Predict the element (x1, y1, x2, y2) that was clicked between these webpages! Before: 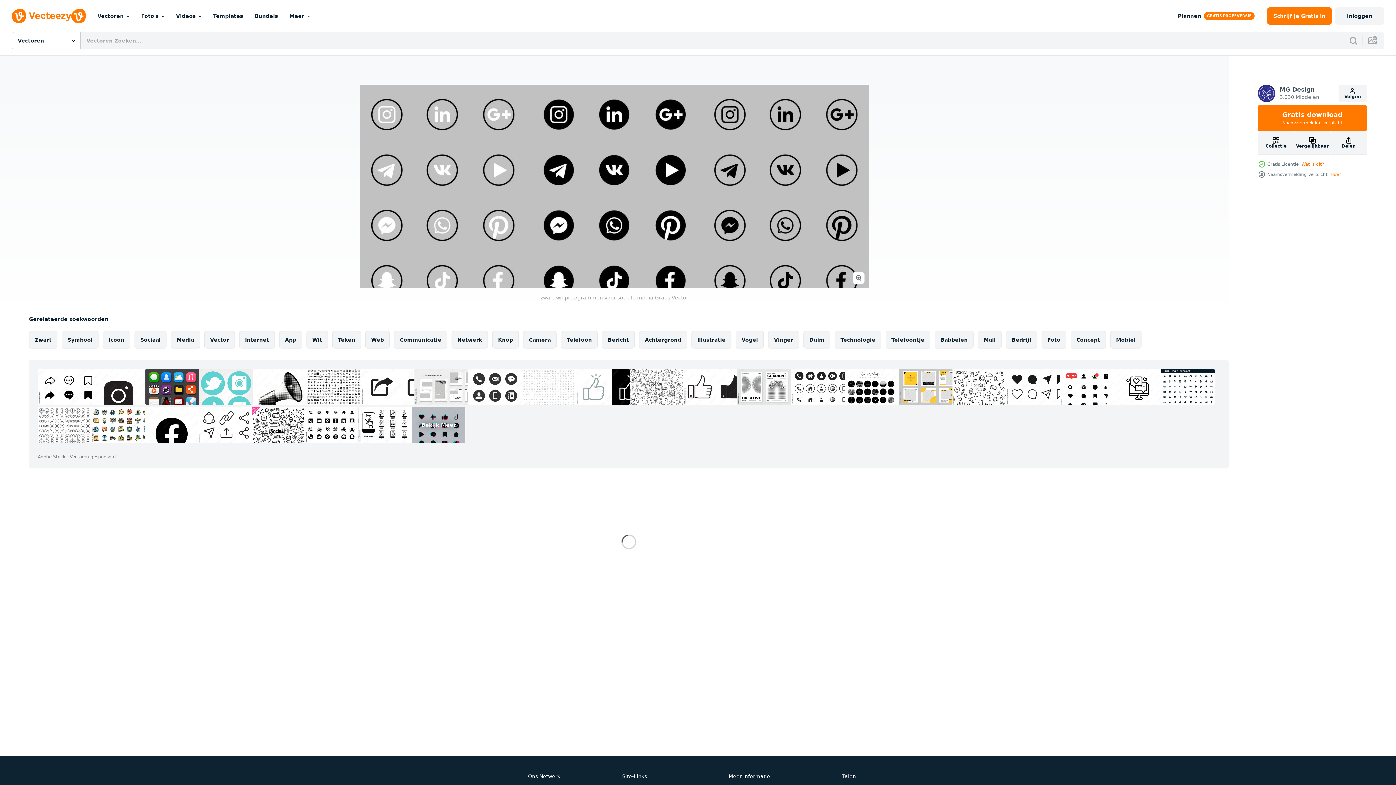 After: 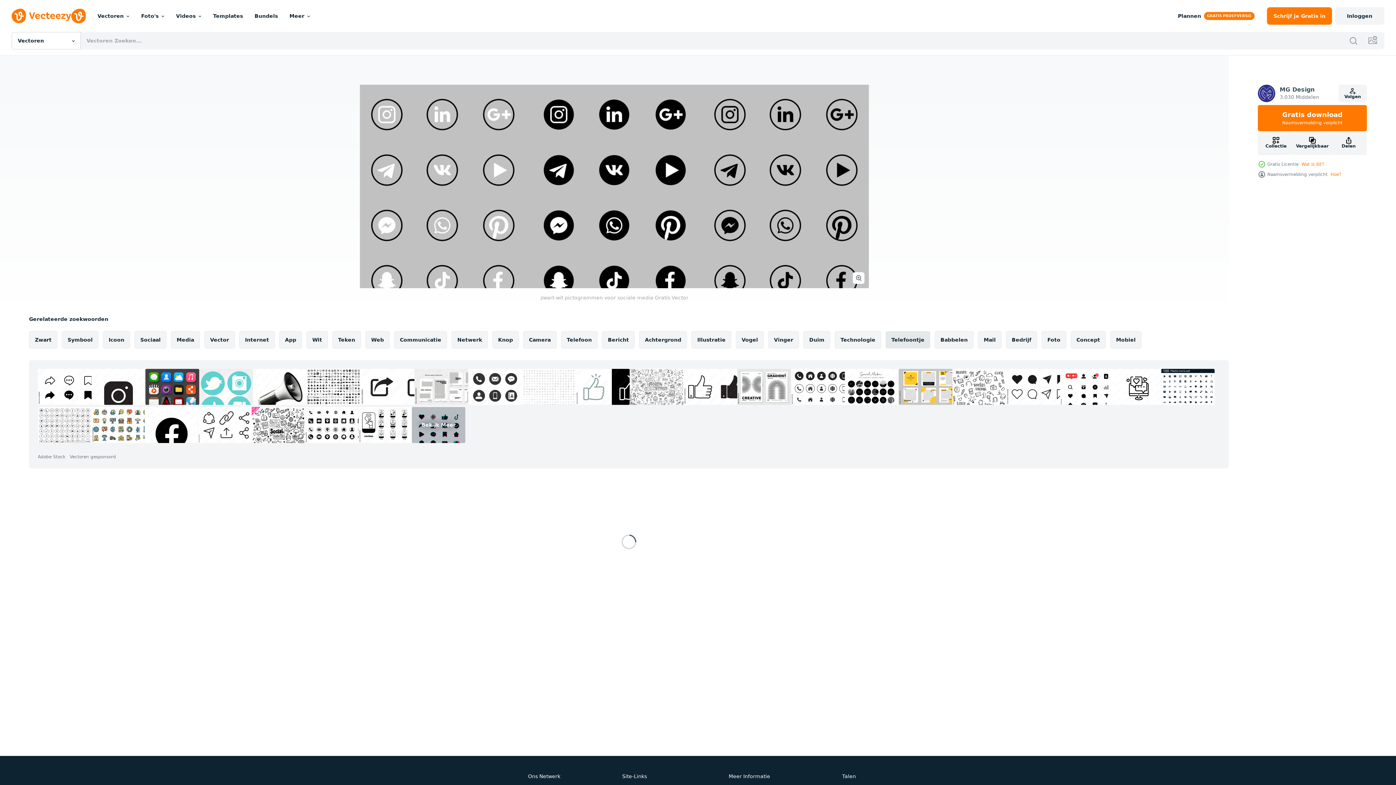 Action: label: Telefoontje bbox: (885, 331, 930, 348)